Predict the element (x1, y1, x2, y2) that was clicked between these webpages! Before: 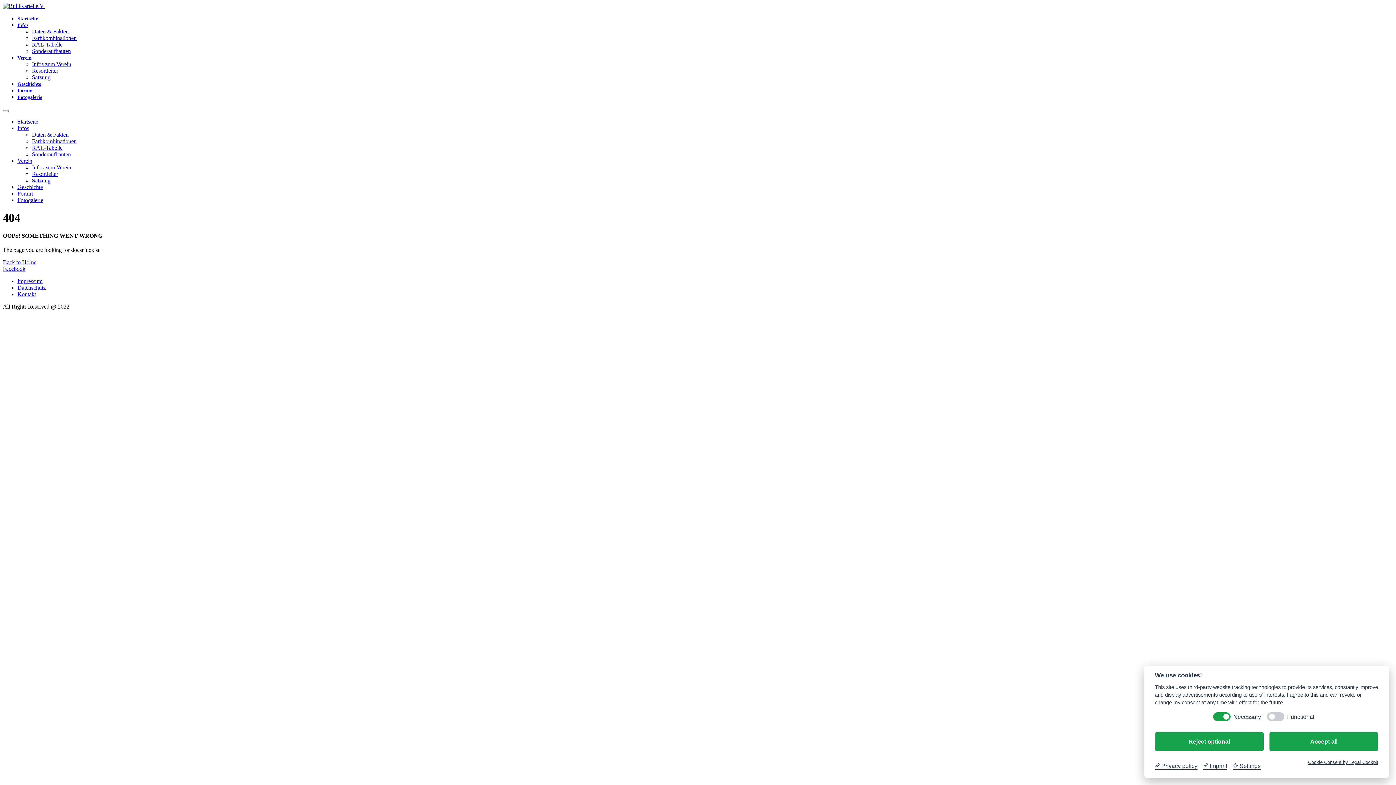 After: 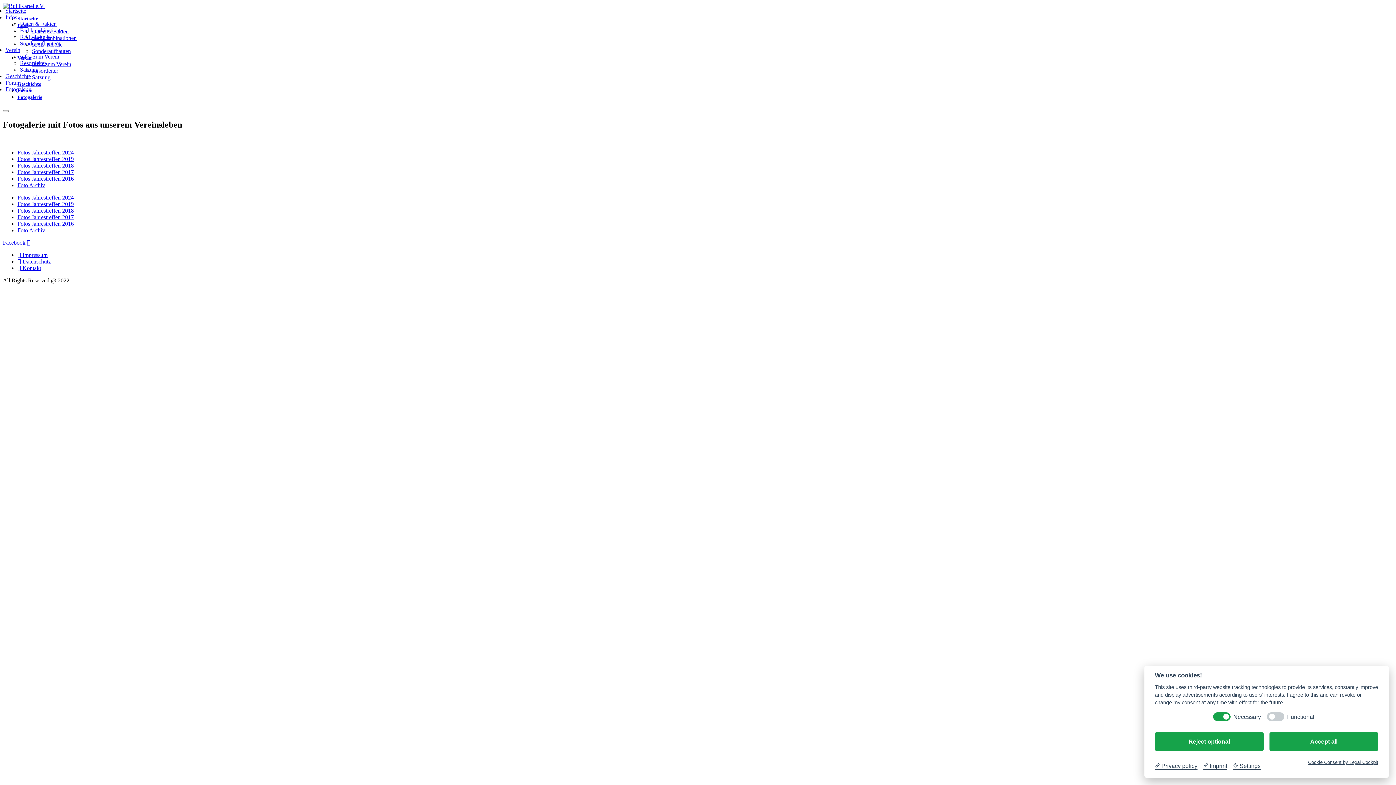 Action: label: Fotogalerie bbox: (17, 197, 43, 203)